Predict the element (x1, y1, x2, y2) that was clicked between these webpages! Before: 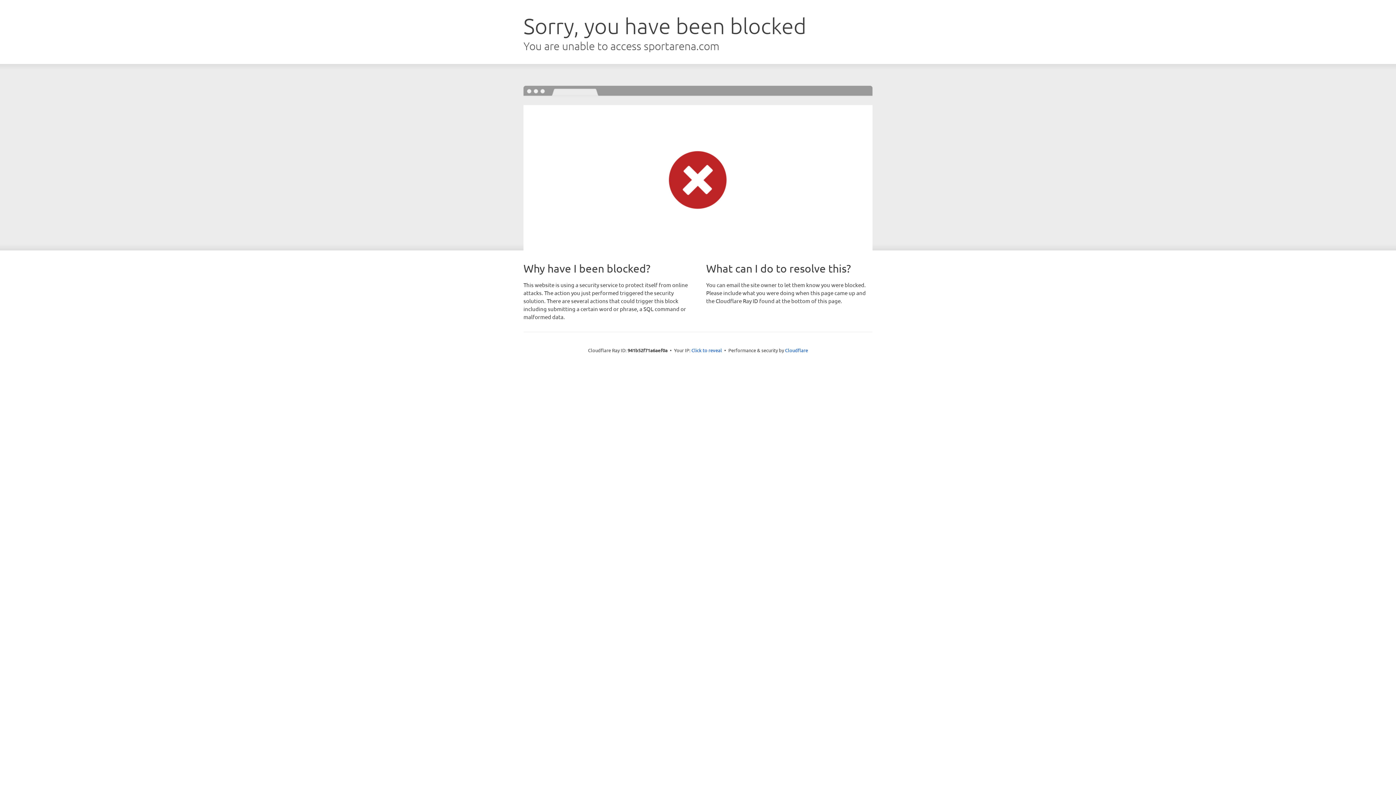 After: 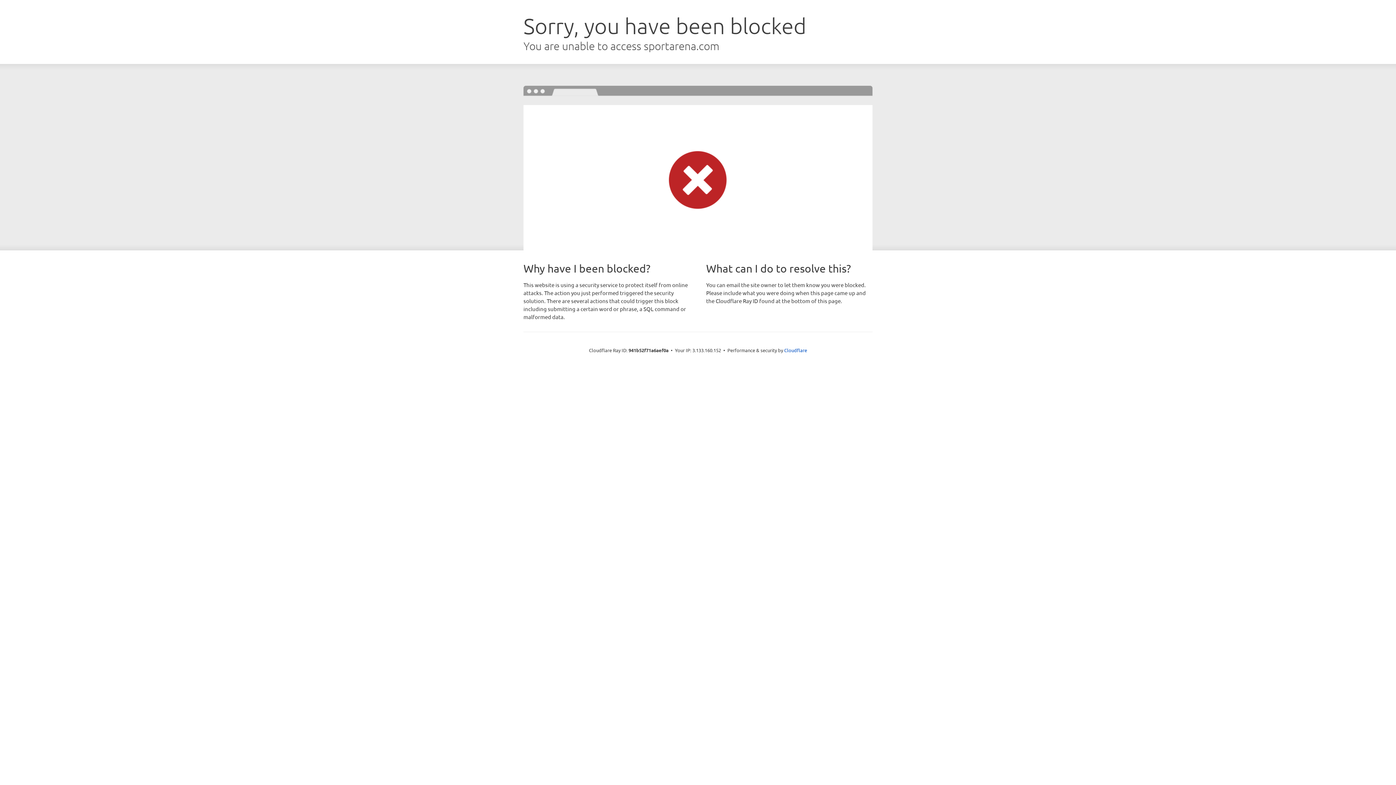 Action: label: Click to reveal bbox: (691, 346, 722, 353)